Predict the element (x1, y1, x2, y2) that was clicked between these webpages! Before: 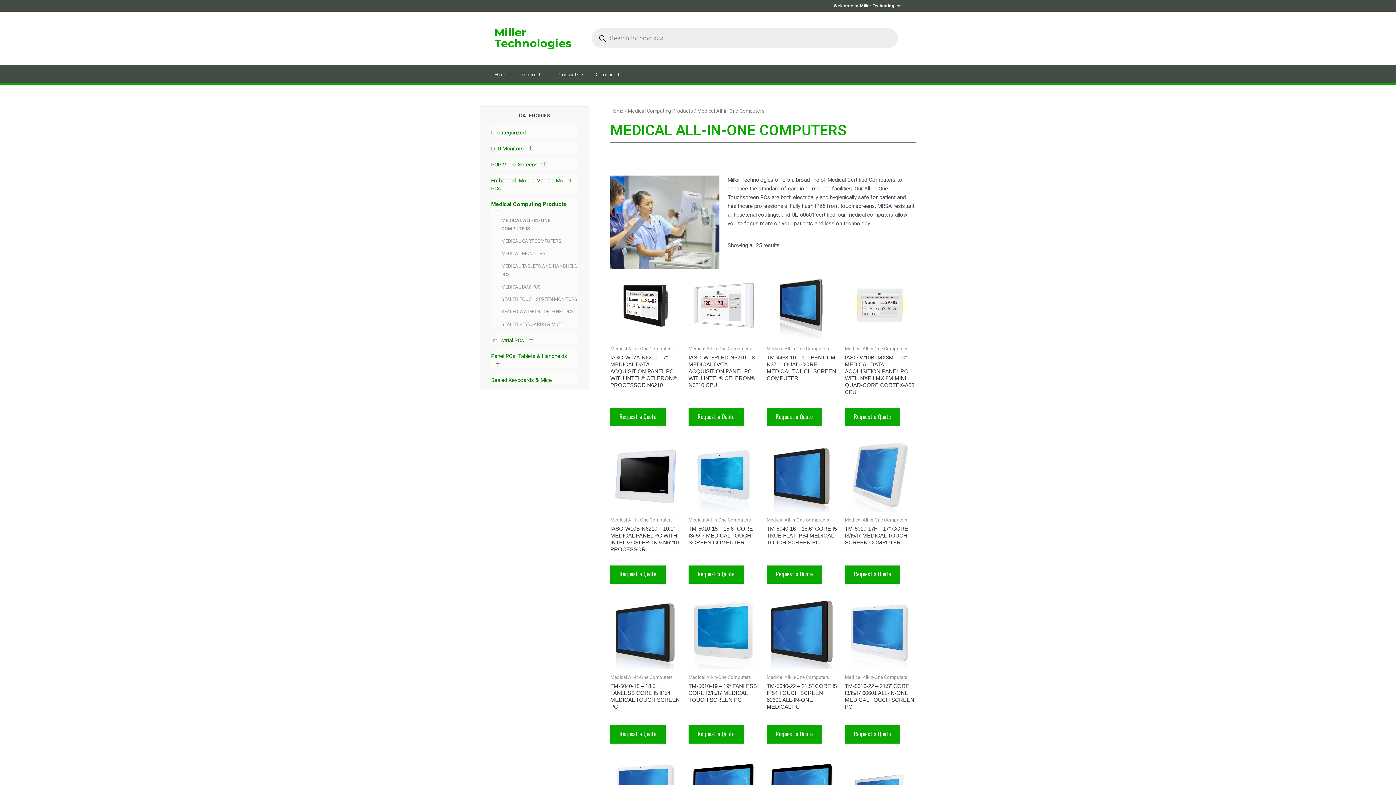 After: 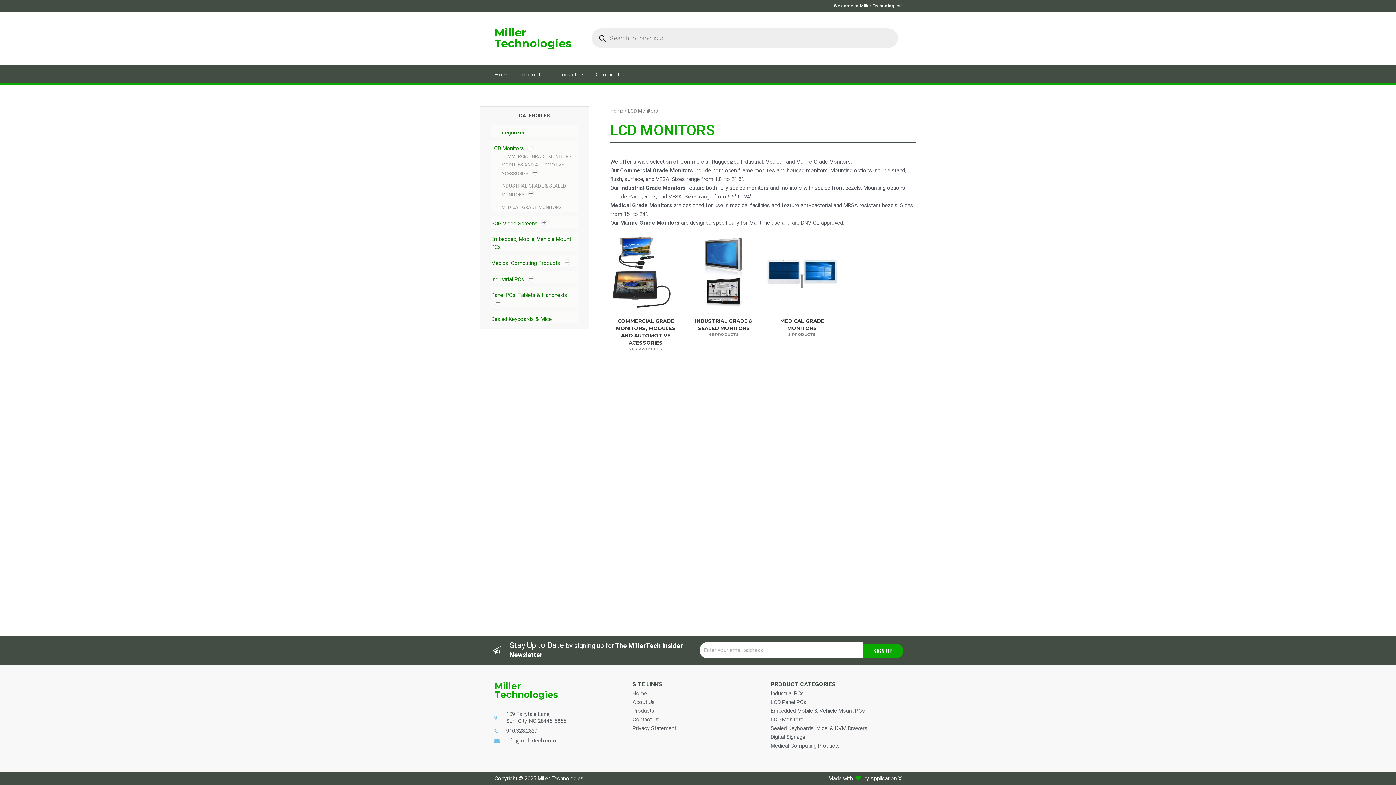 Action: label: LCD Monitors bbox: (491, 145, 524, 152)